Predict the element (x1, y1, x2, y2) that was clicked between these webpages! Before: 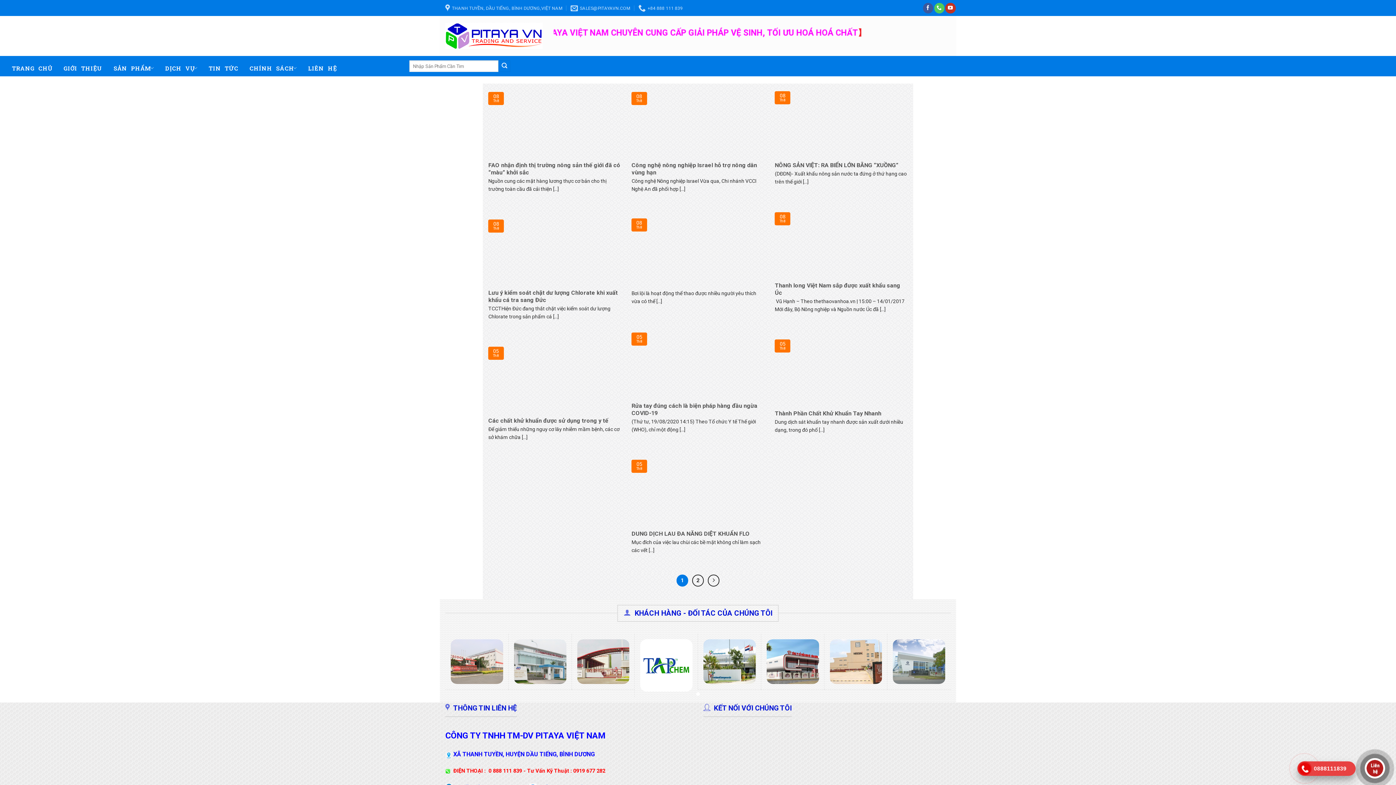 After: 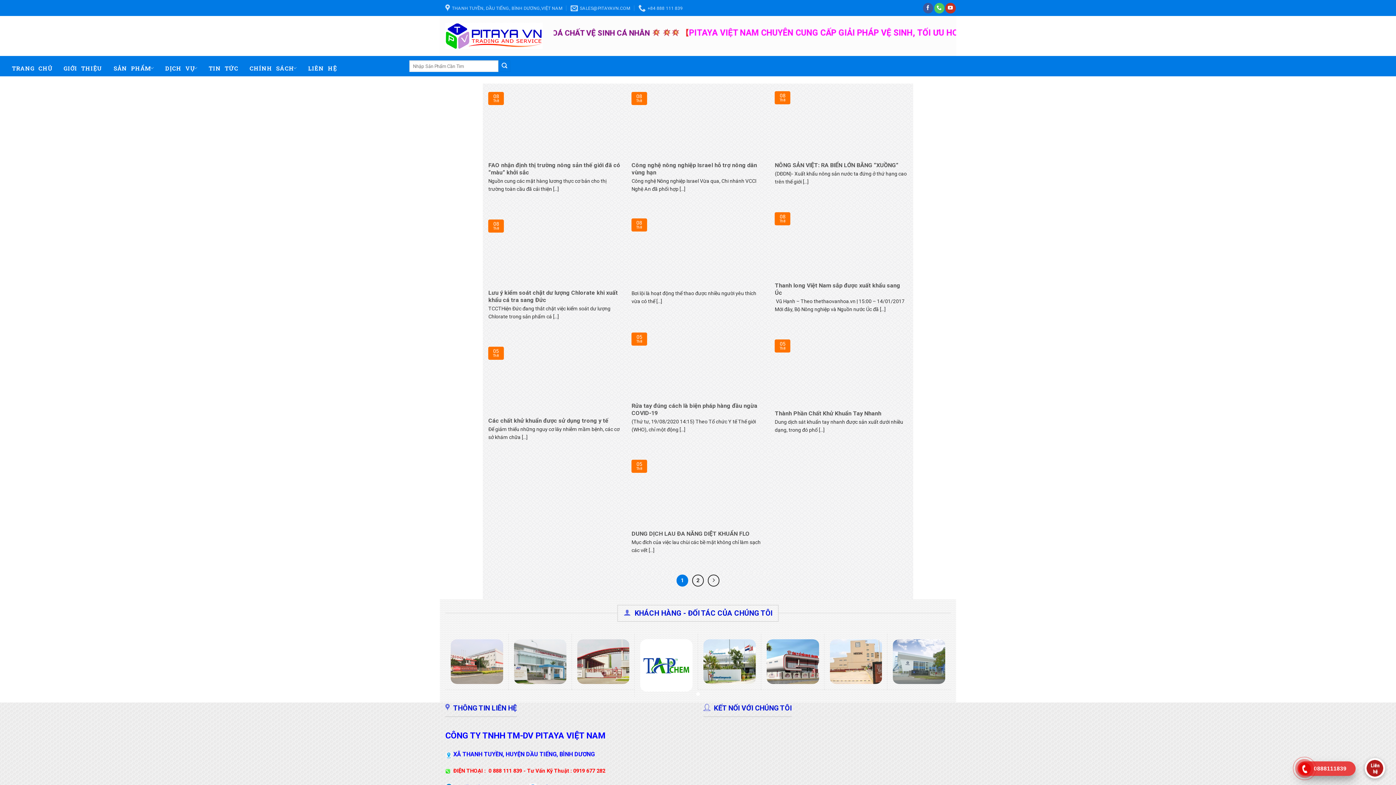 Action: bbox: (1300, 764, 1309, 773)